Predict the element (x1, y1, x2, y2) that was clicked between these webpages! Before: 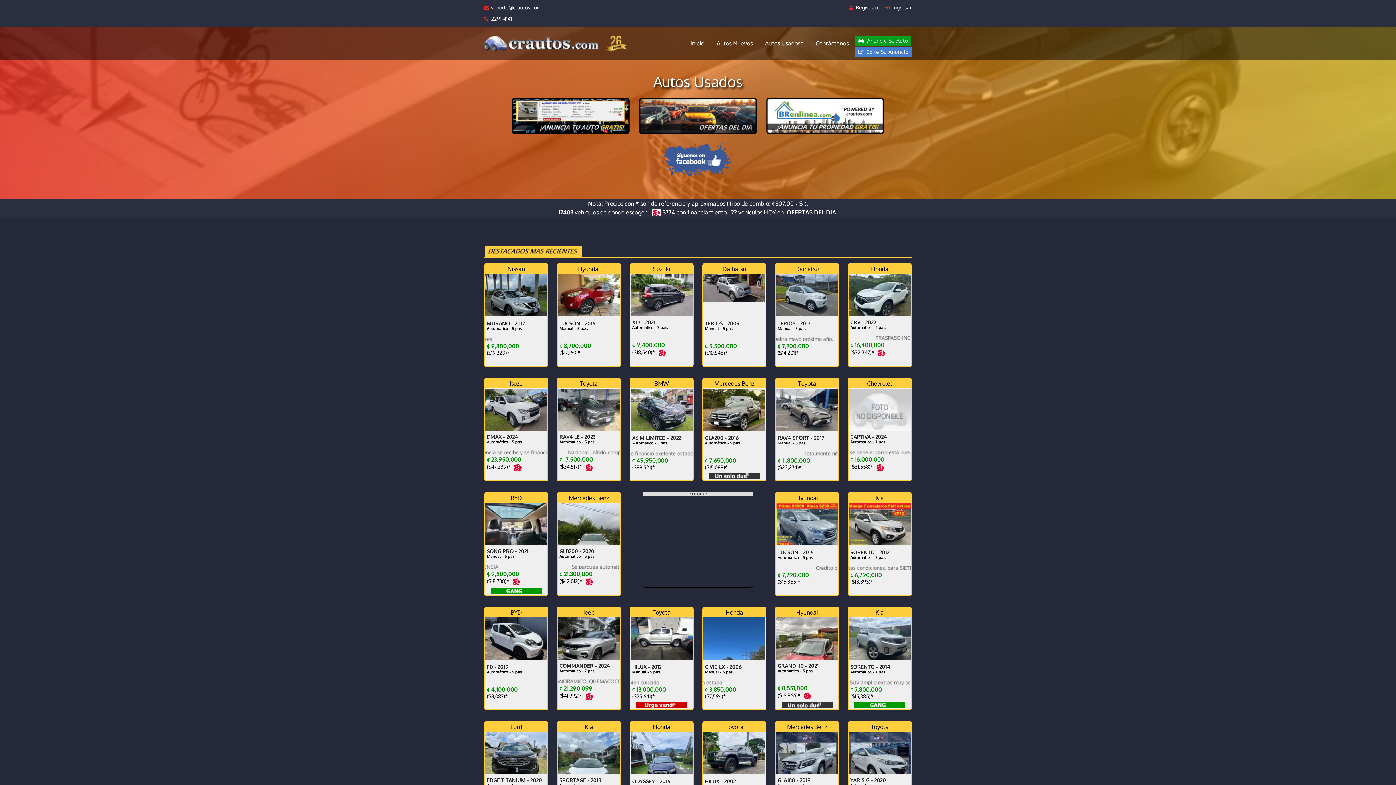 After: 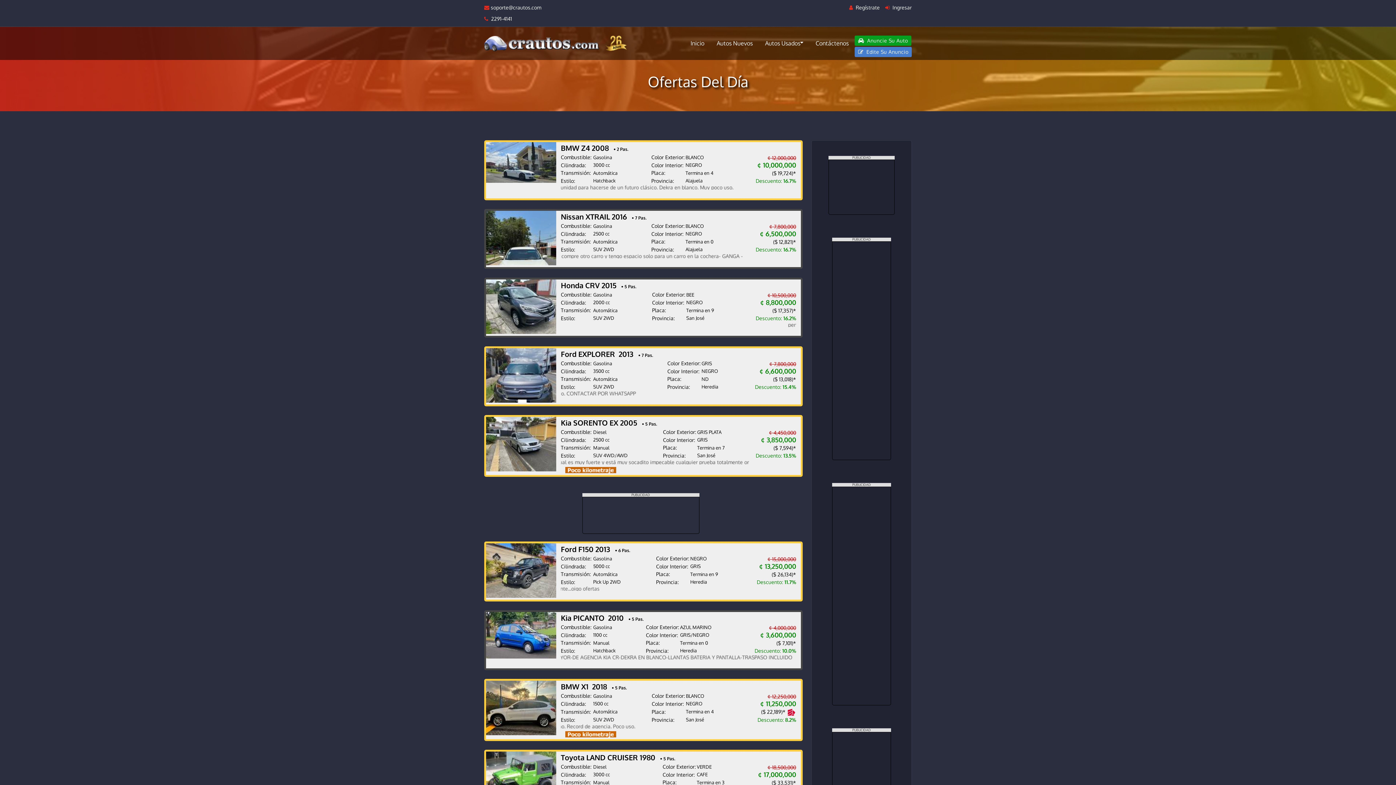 Action: bbox: (785, 208, 837, 216) label:  OFERTAS DEL DIA.